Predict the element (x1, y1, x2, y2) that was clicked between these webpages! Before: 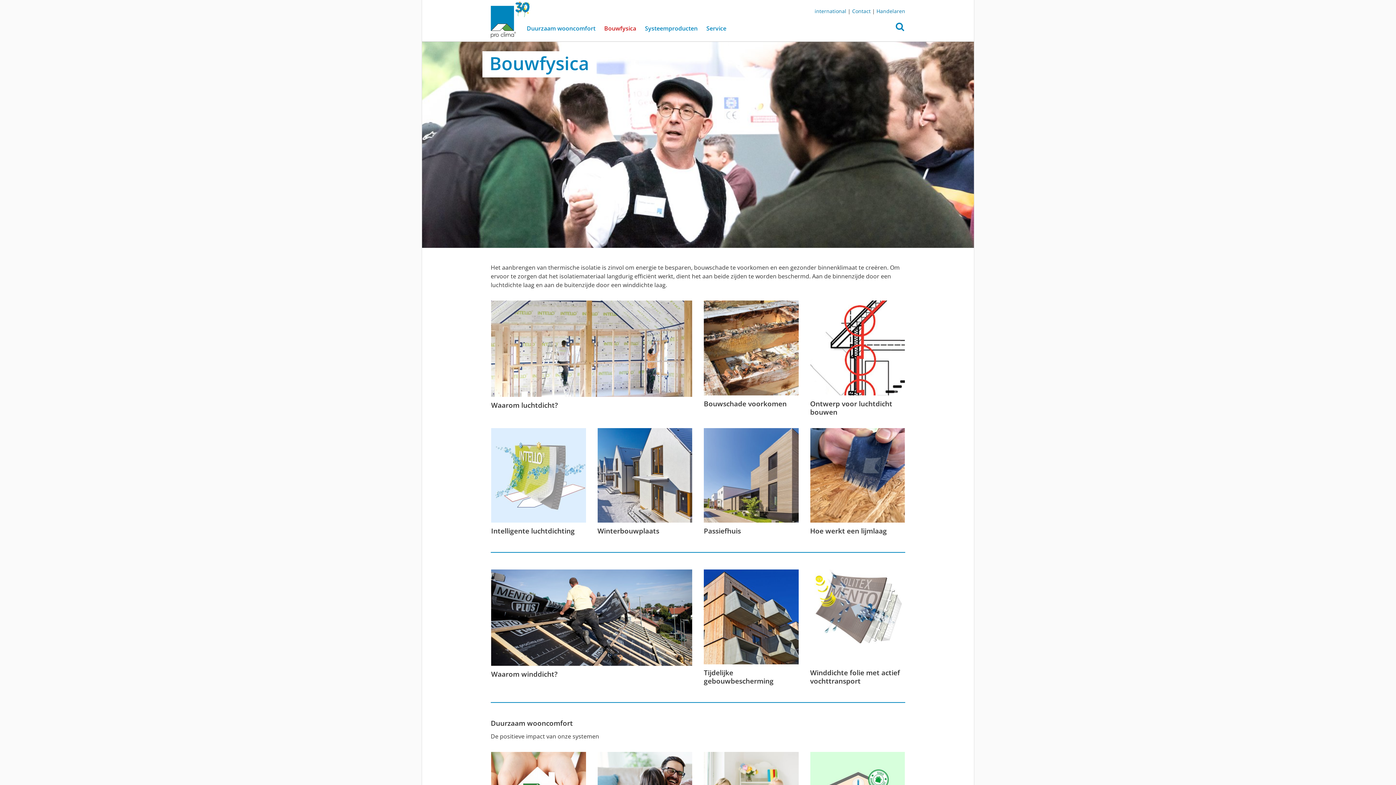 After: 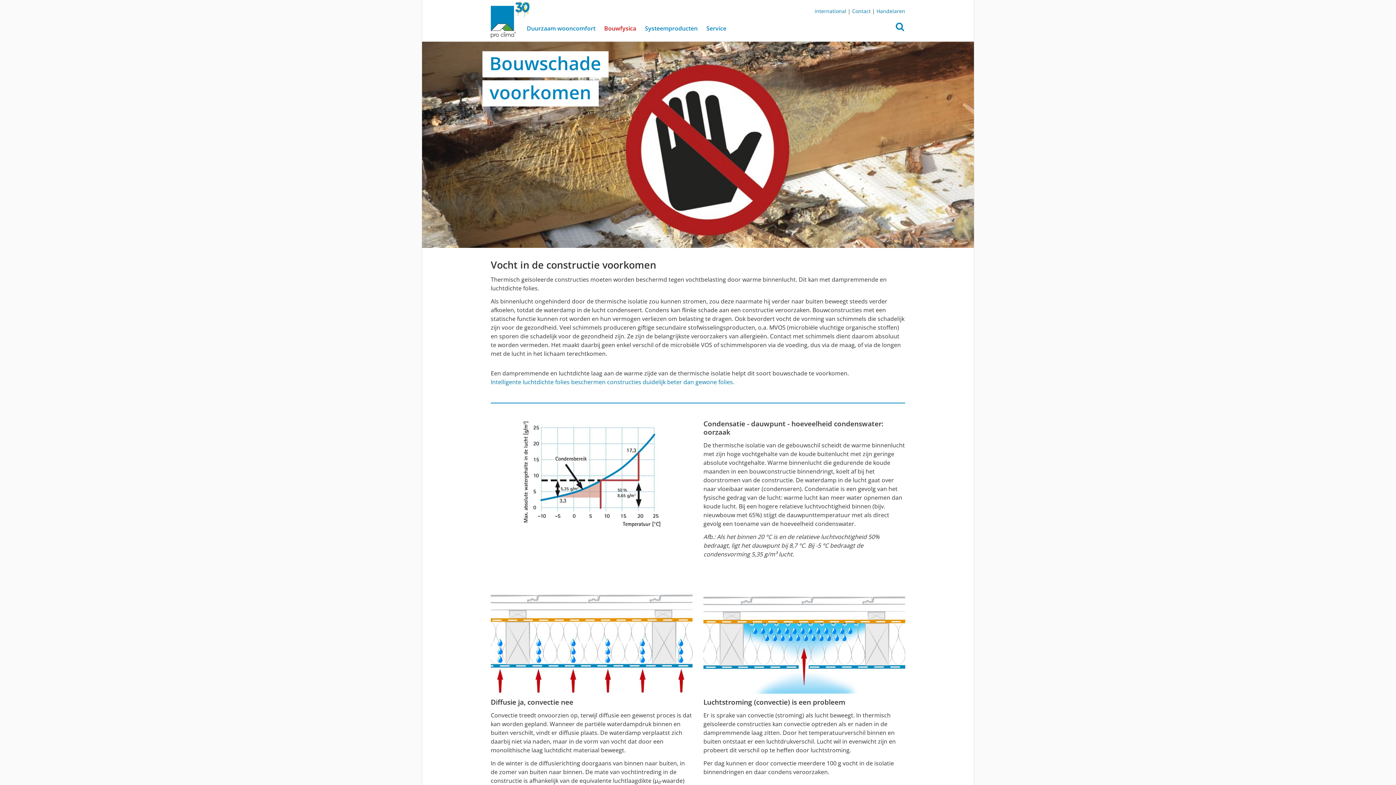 Action: bbox: (701, 297, 801, 411)